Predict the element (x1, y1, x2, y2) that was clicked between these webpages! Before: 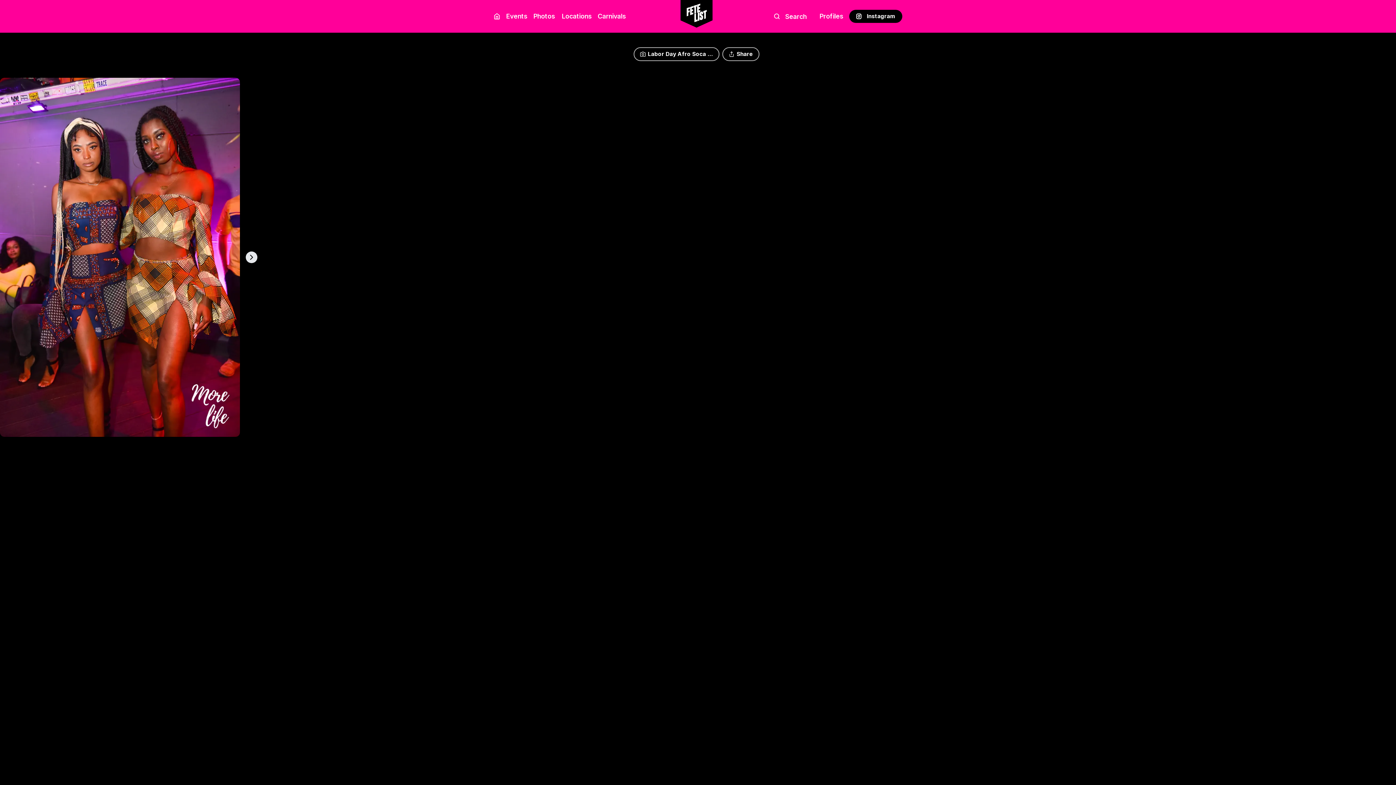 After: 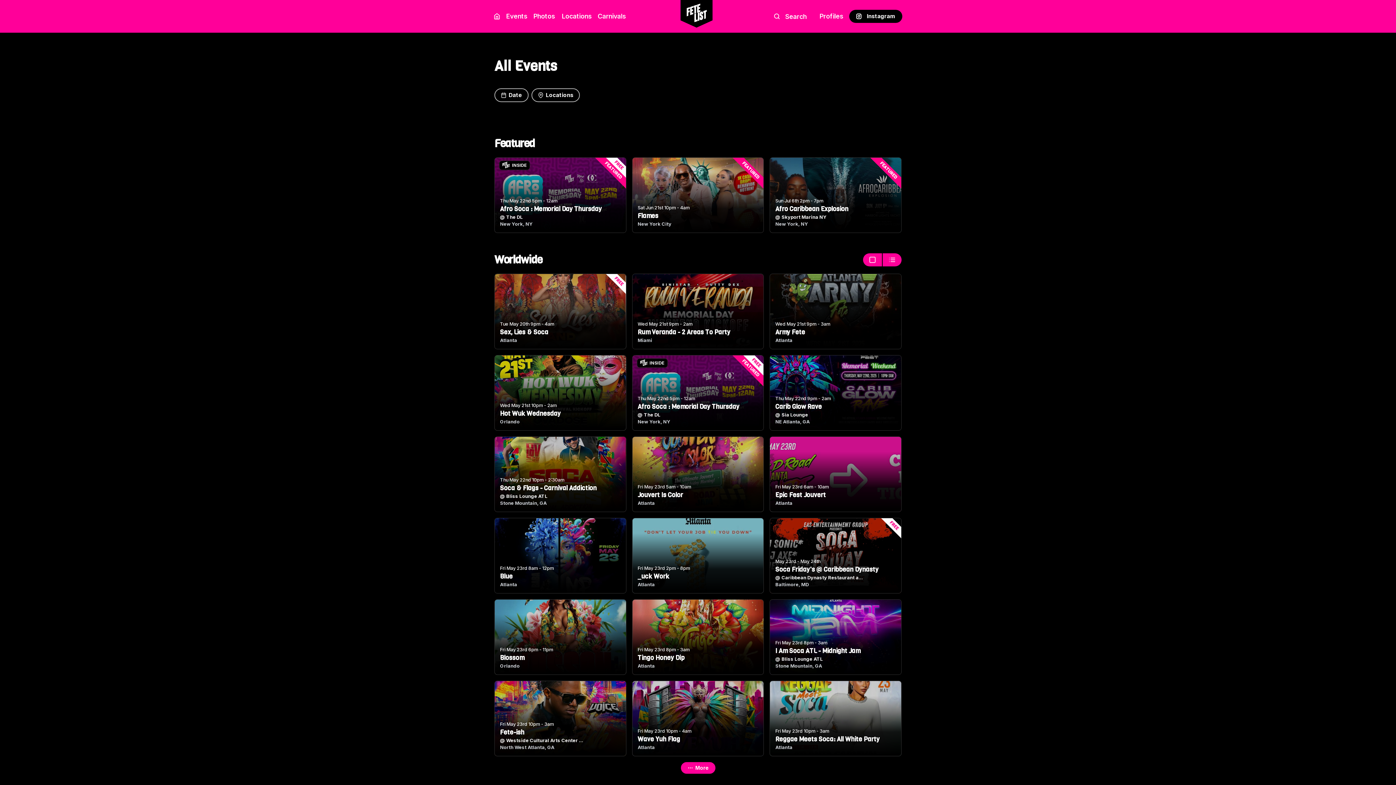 Action: label: Events bbox: (506, 12, 527, 20)